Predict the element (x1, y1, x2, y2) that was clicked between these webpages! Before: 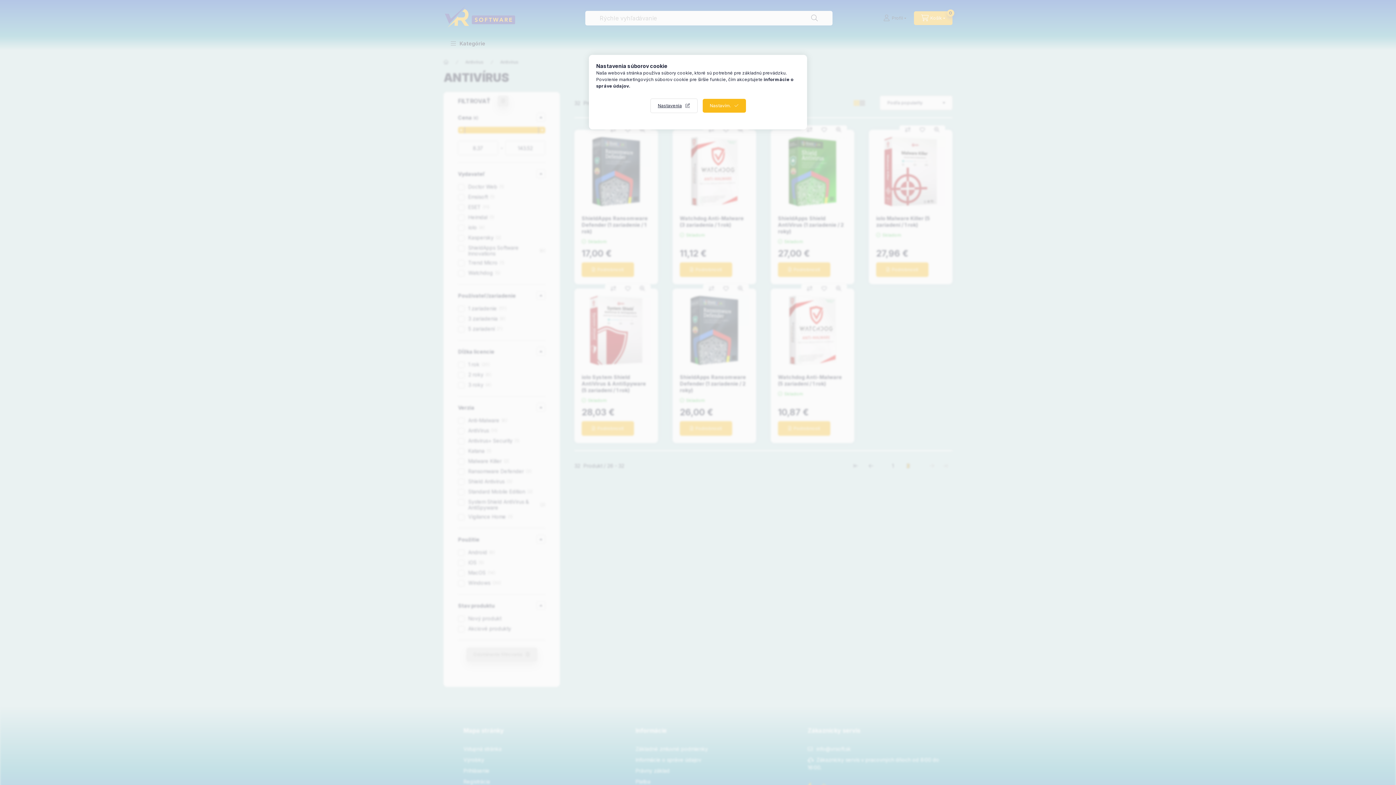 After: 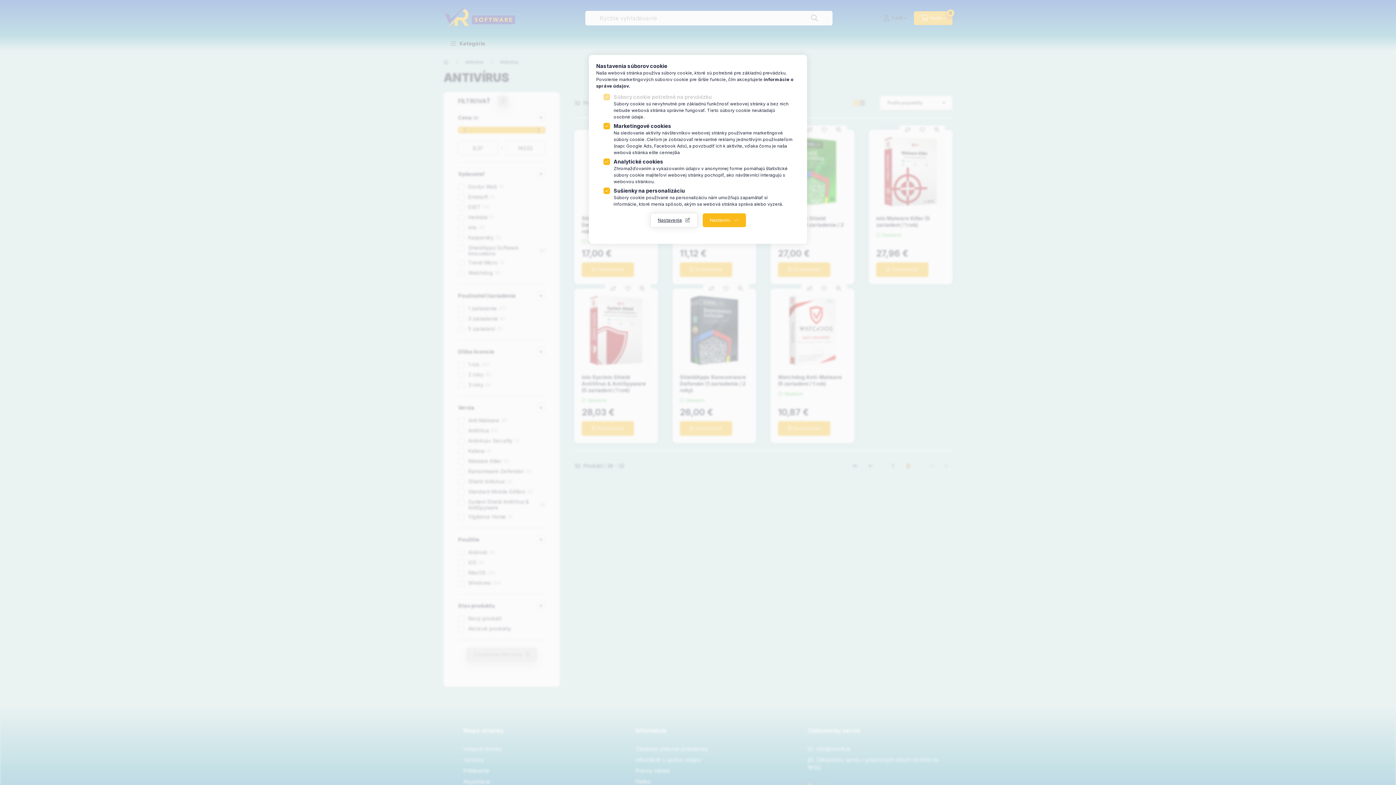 Action: label: Nastavenia bbox: (650, 98, 697, 113)